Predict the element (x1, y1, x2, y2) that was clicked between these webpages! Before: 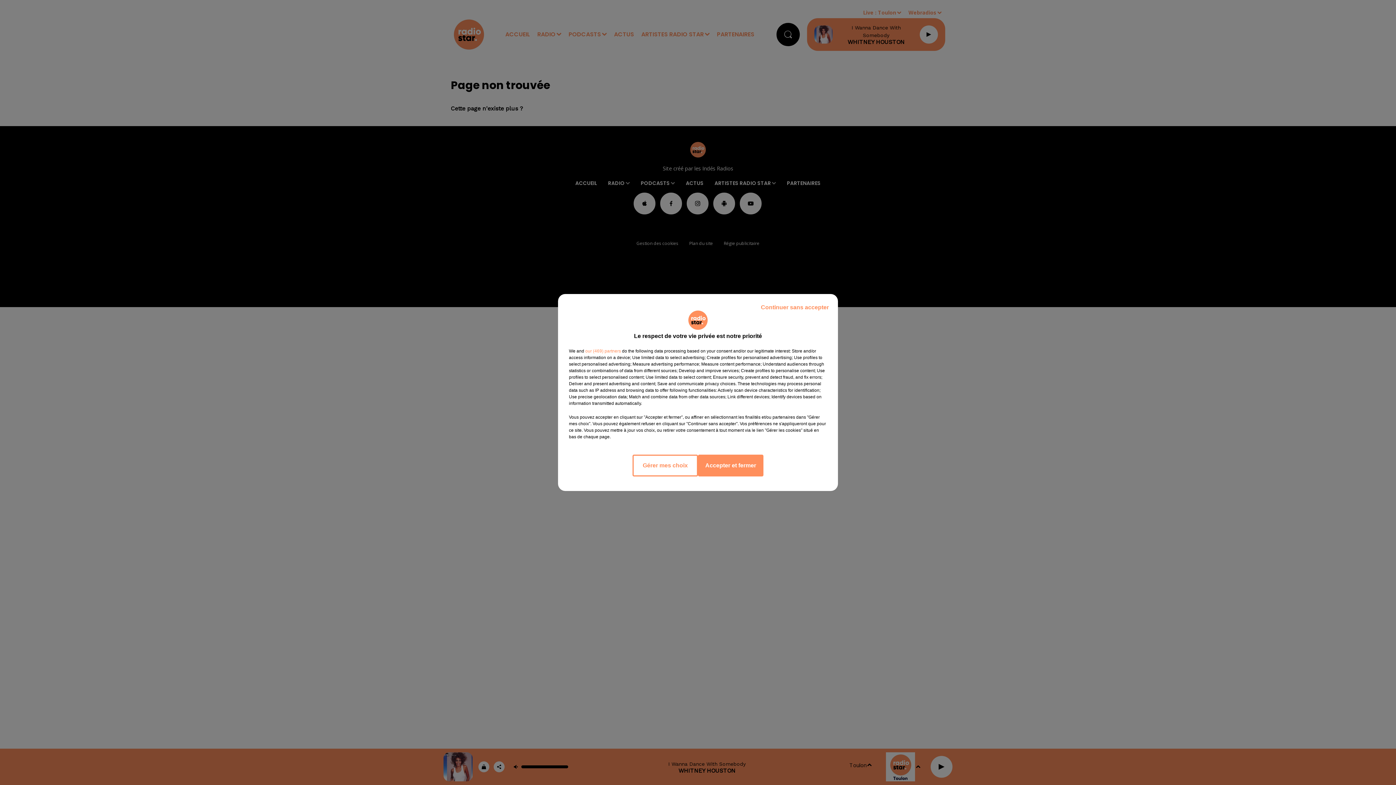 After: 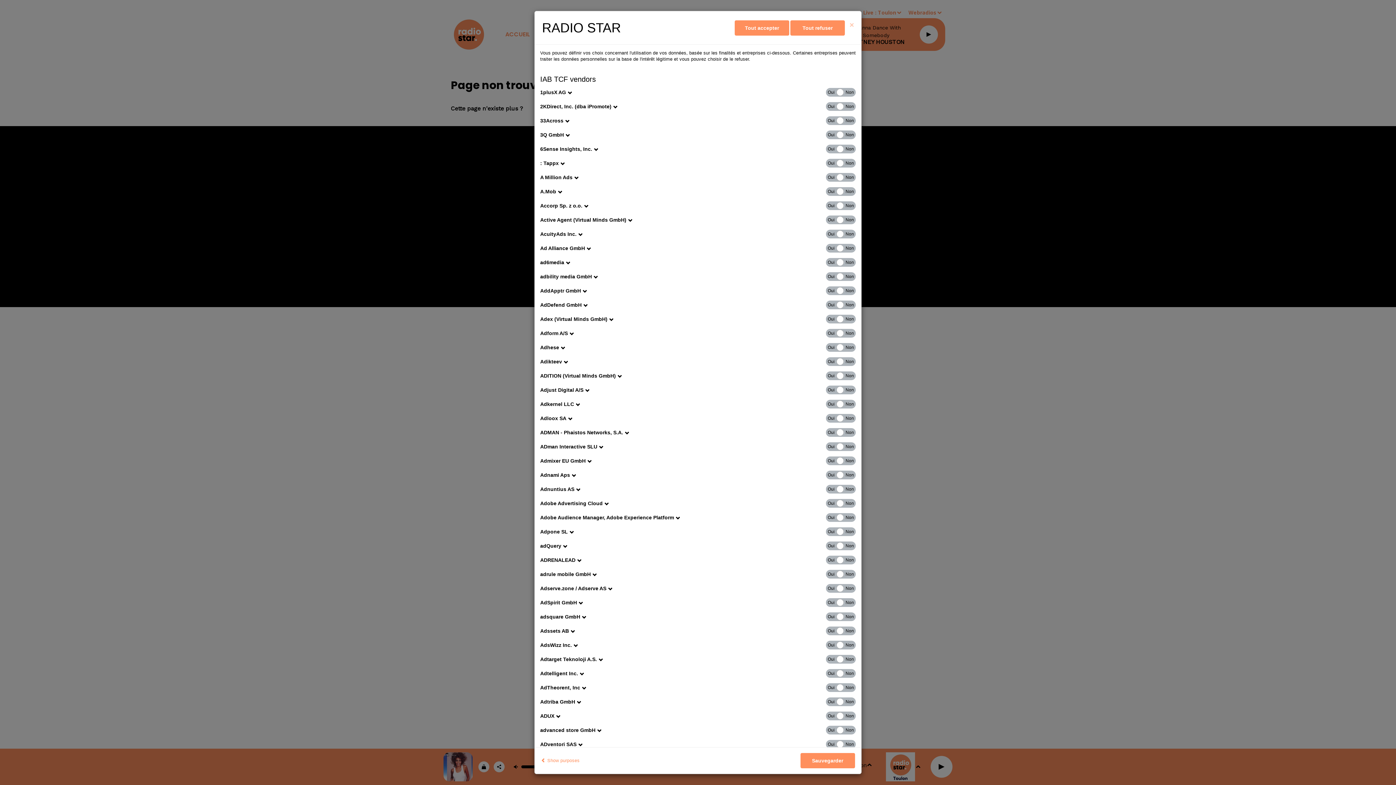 Action: label: show vendors bbox: (585, 348, 621, 354)